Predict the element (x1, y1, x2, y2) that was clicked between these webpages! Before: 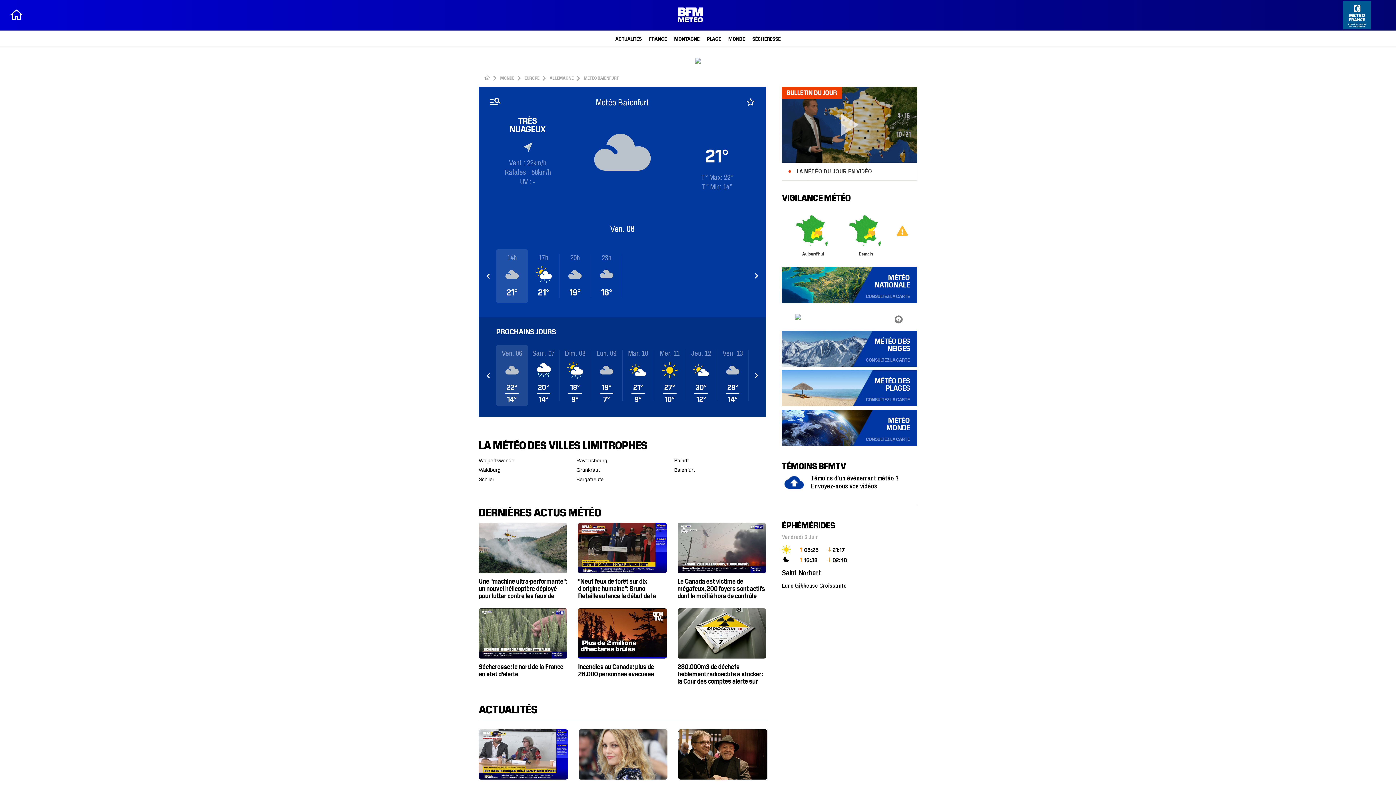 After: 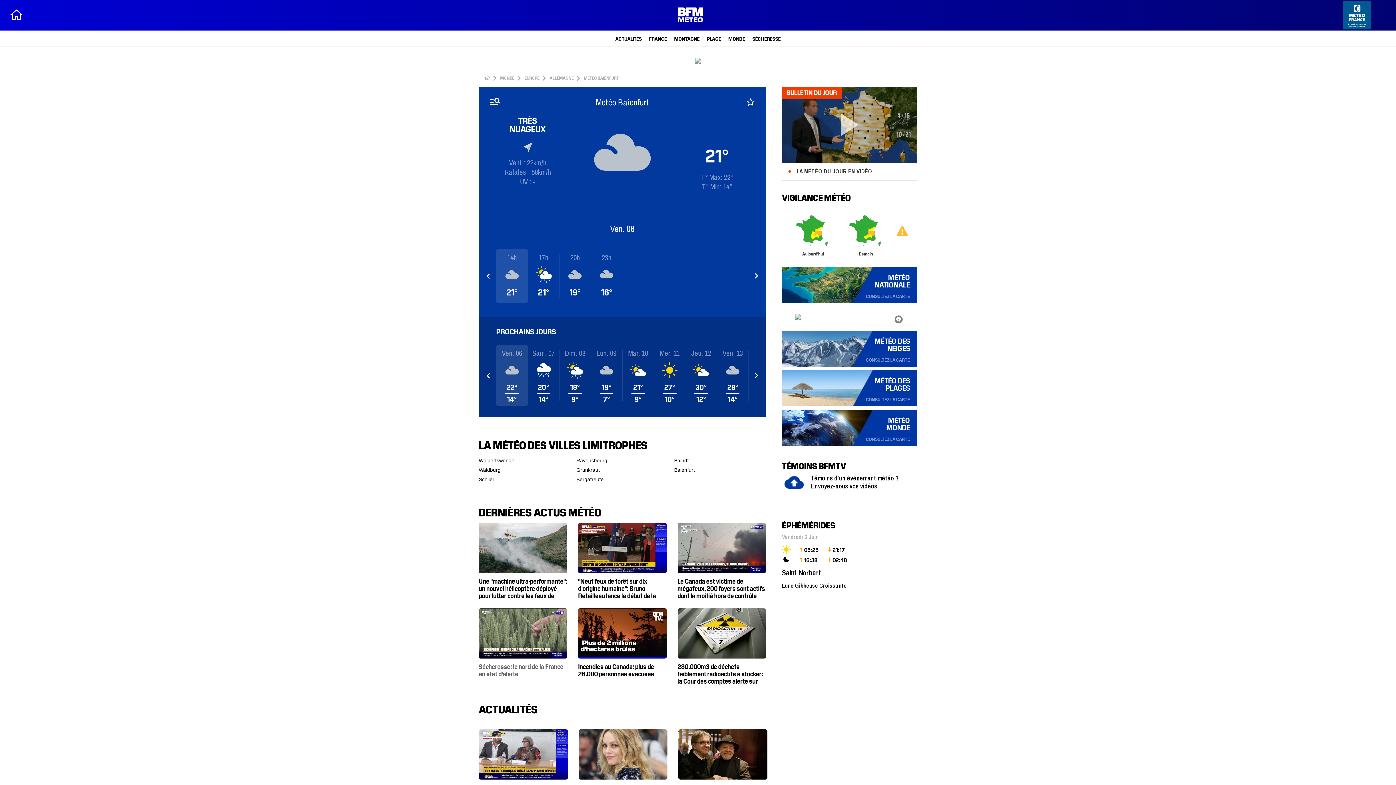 Action: bbox: (478, 608, 567, 685) label: Sécheresse: le nord de la France en état d'alerte